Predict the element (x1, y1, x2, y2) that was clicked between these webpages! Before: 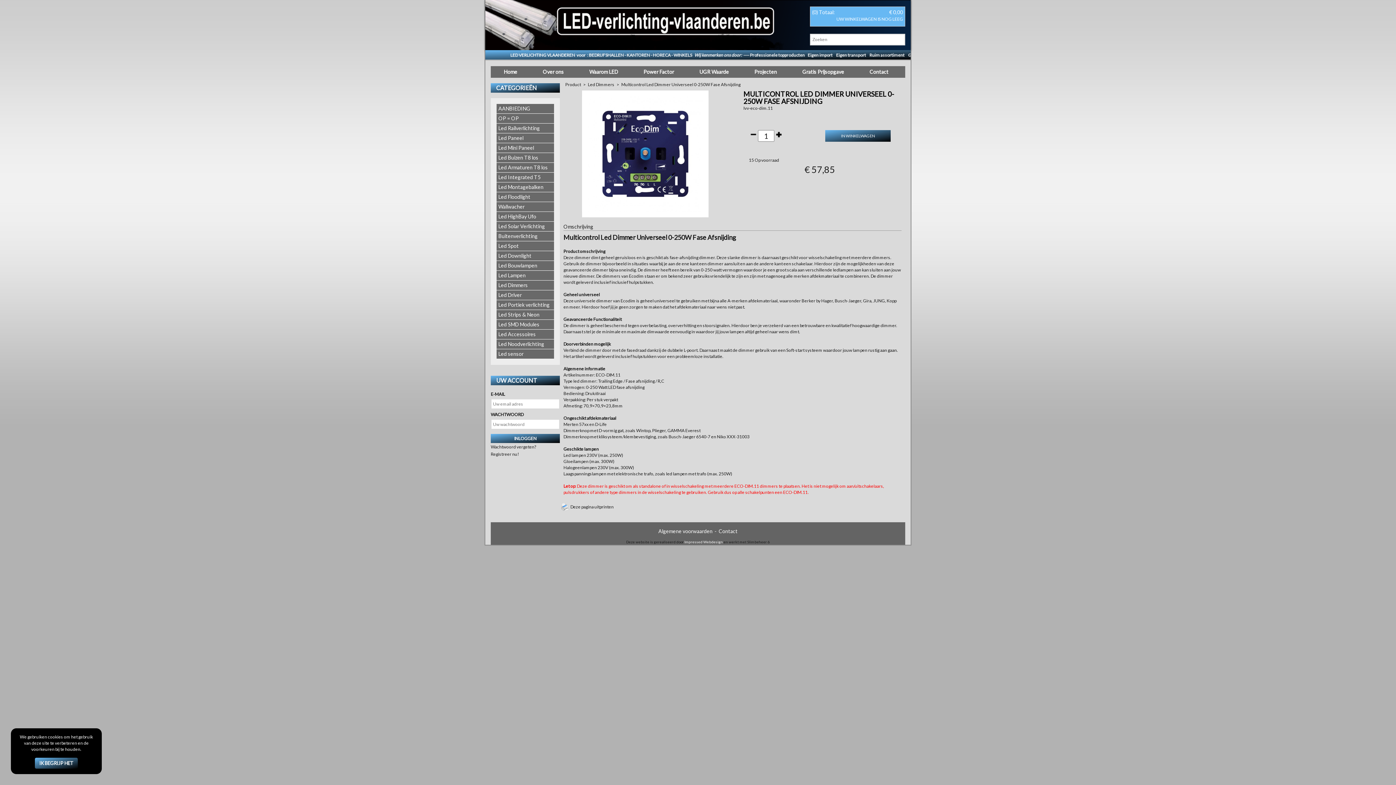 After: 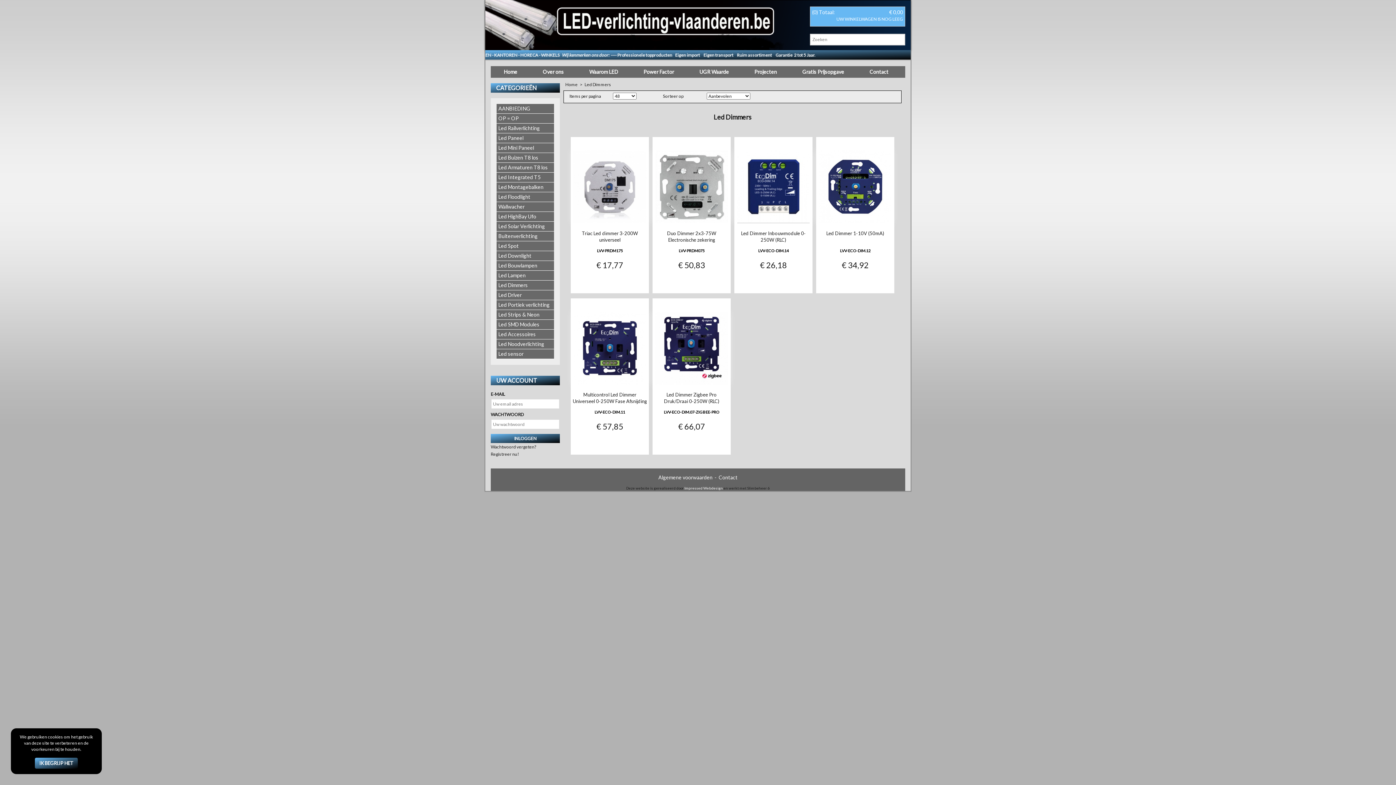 Action: bbox: (588, 81, 614, 87) label: Led Dimmers